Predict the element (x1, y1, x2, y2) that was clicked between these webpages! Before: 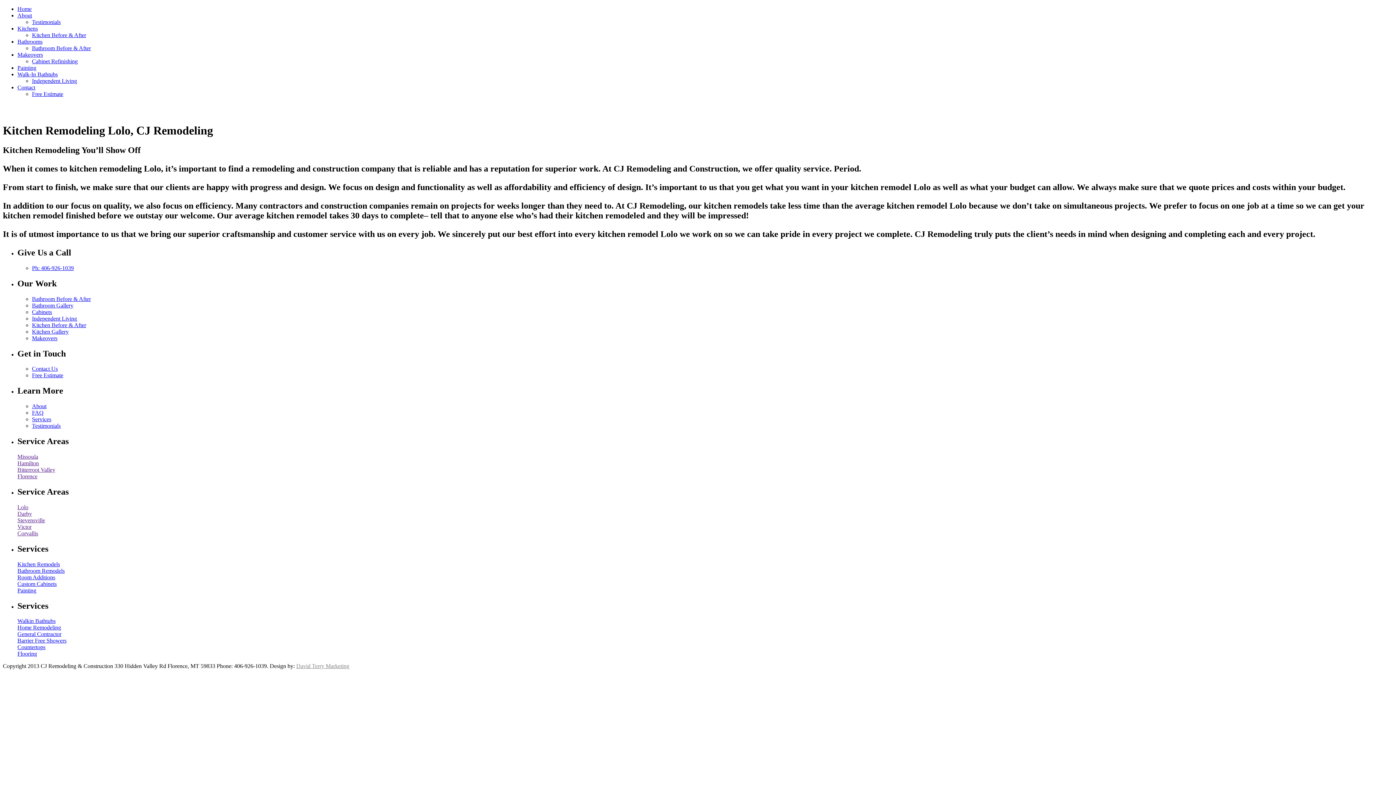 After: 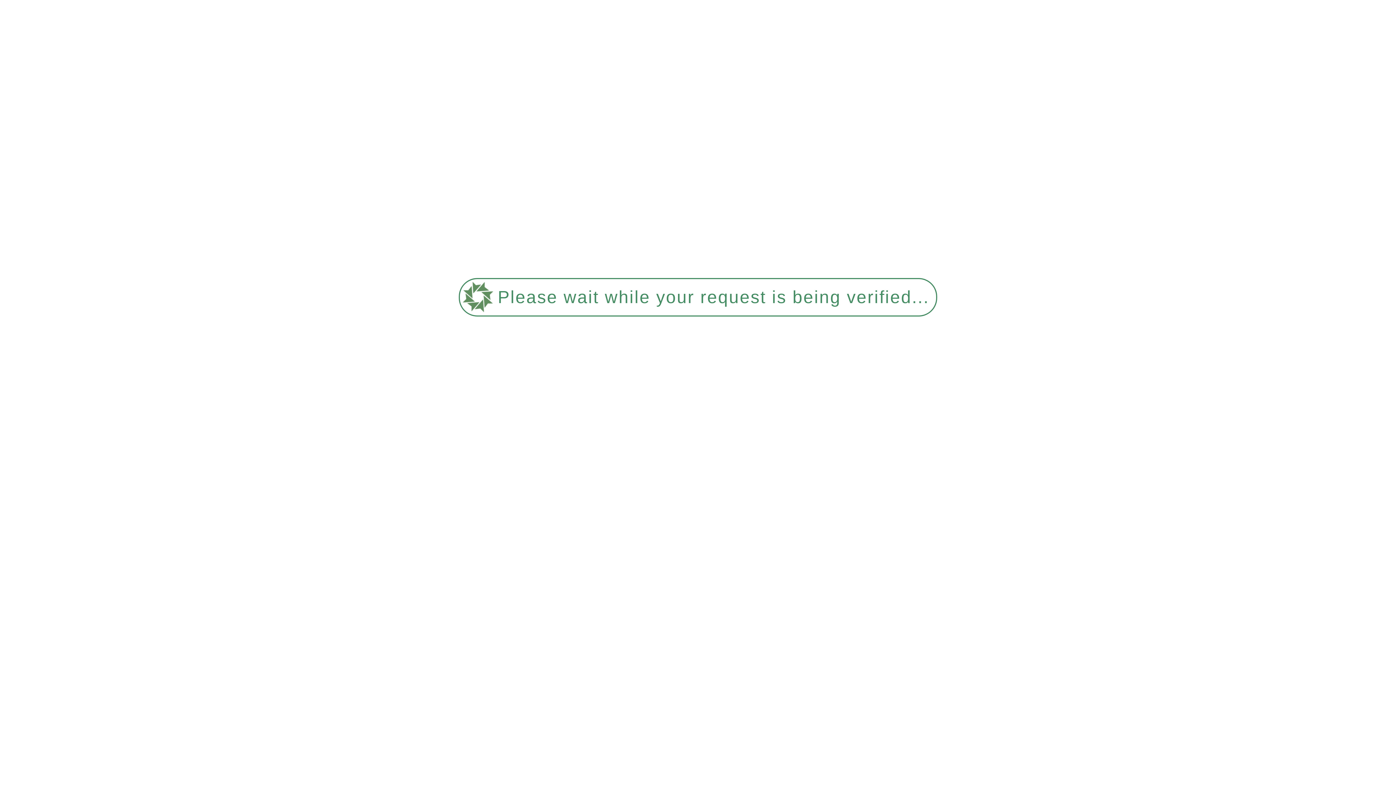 Action: bbox: (17, 523, 31, 530) label: Victor